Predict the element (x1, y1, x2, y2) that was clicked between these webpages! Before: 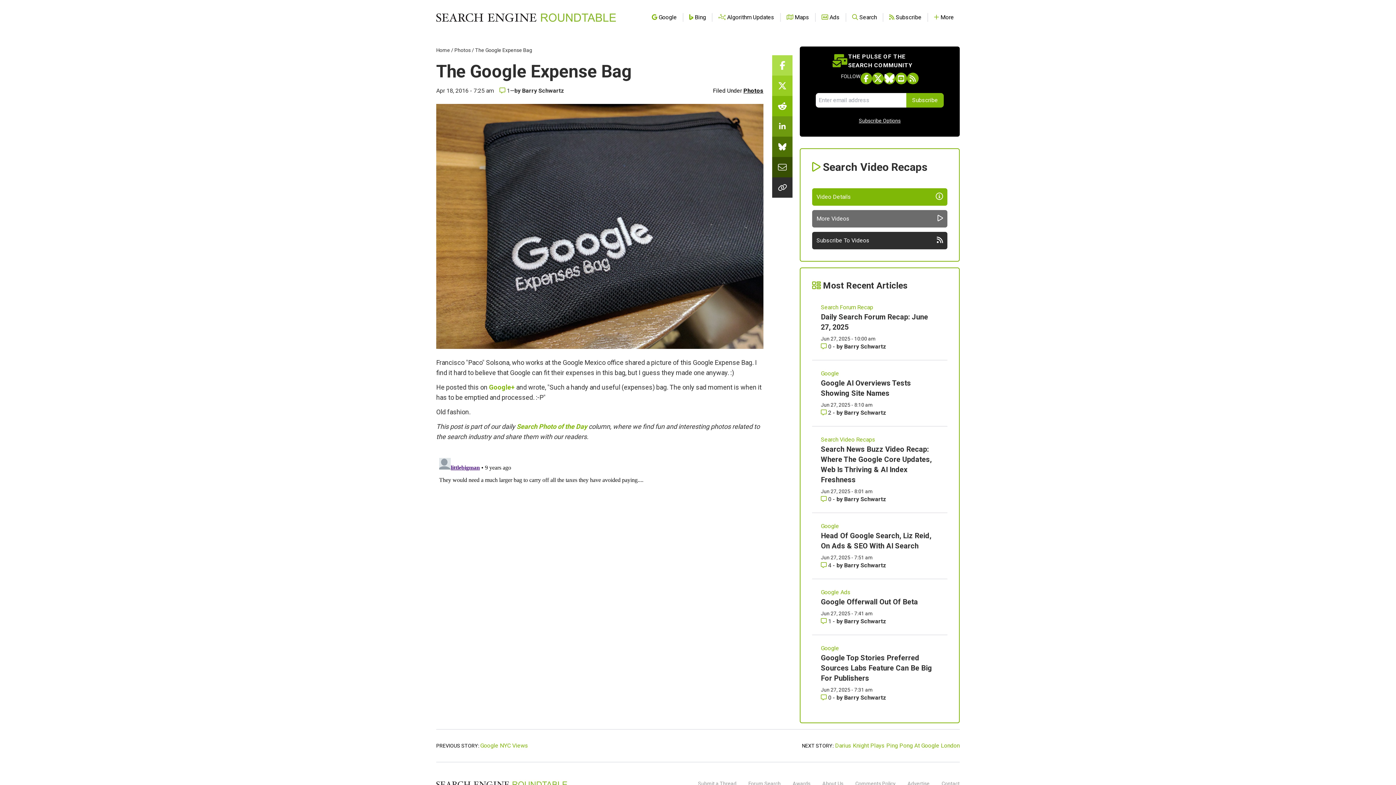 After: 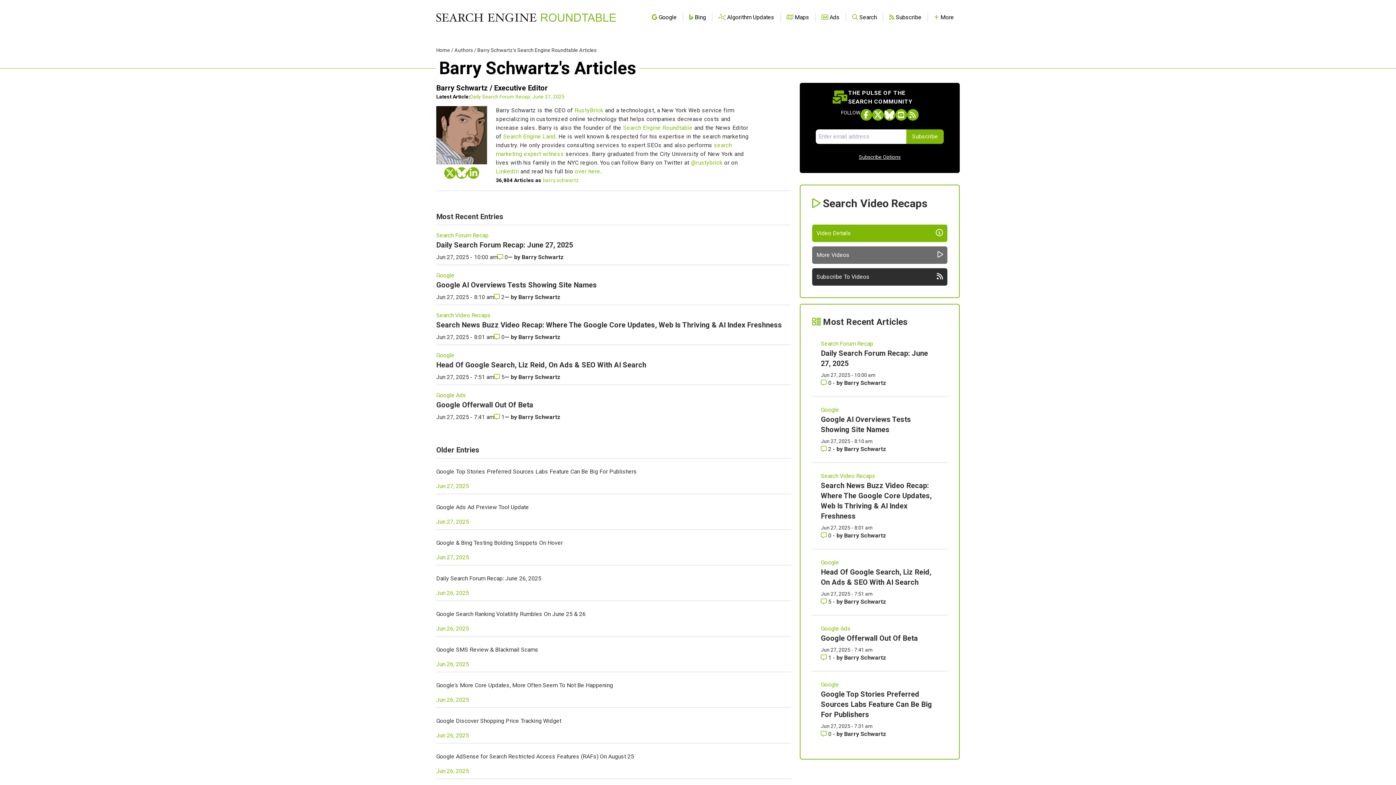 Action: label: More by Barry Schwartz bbox: (844, 343, 886, 350)